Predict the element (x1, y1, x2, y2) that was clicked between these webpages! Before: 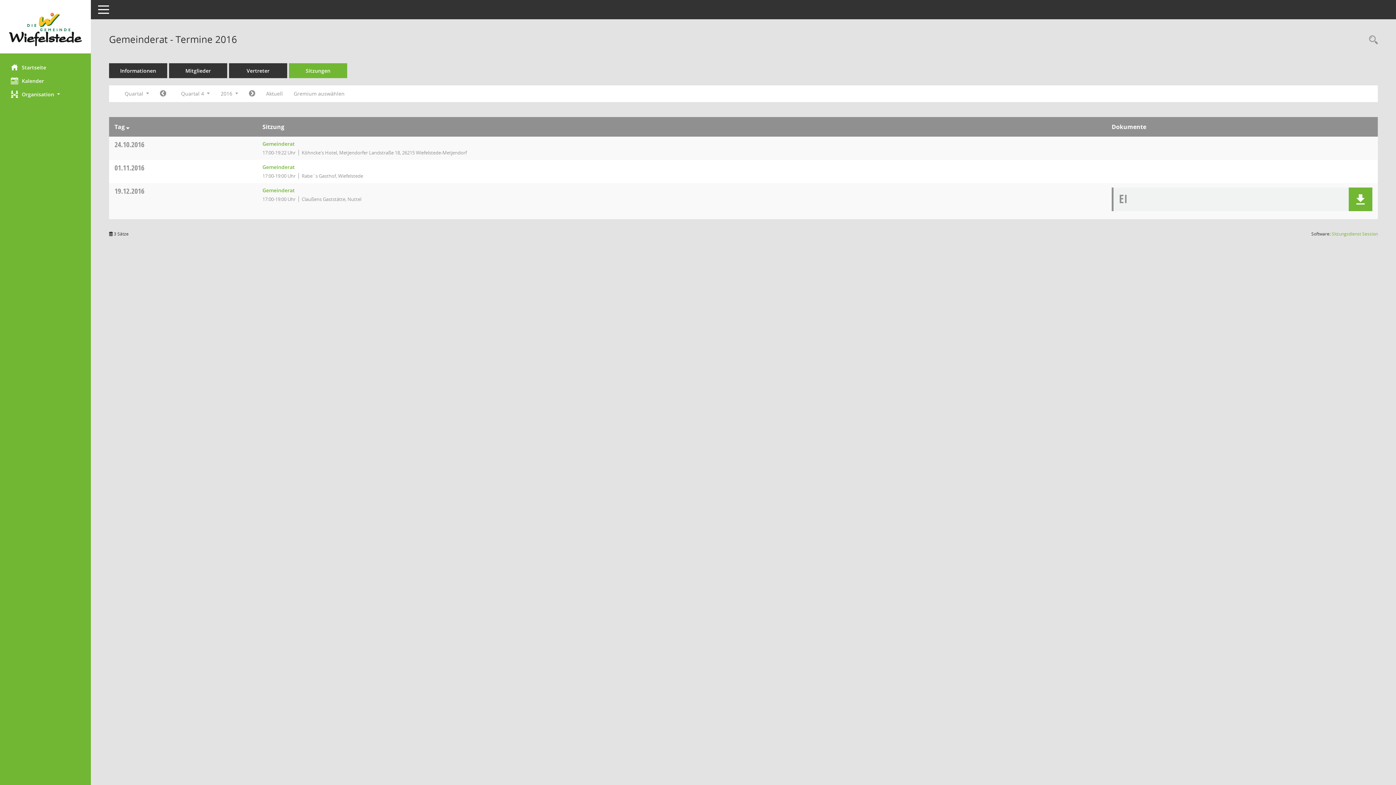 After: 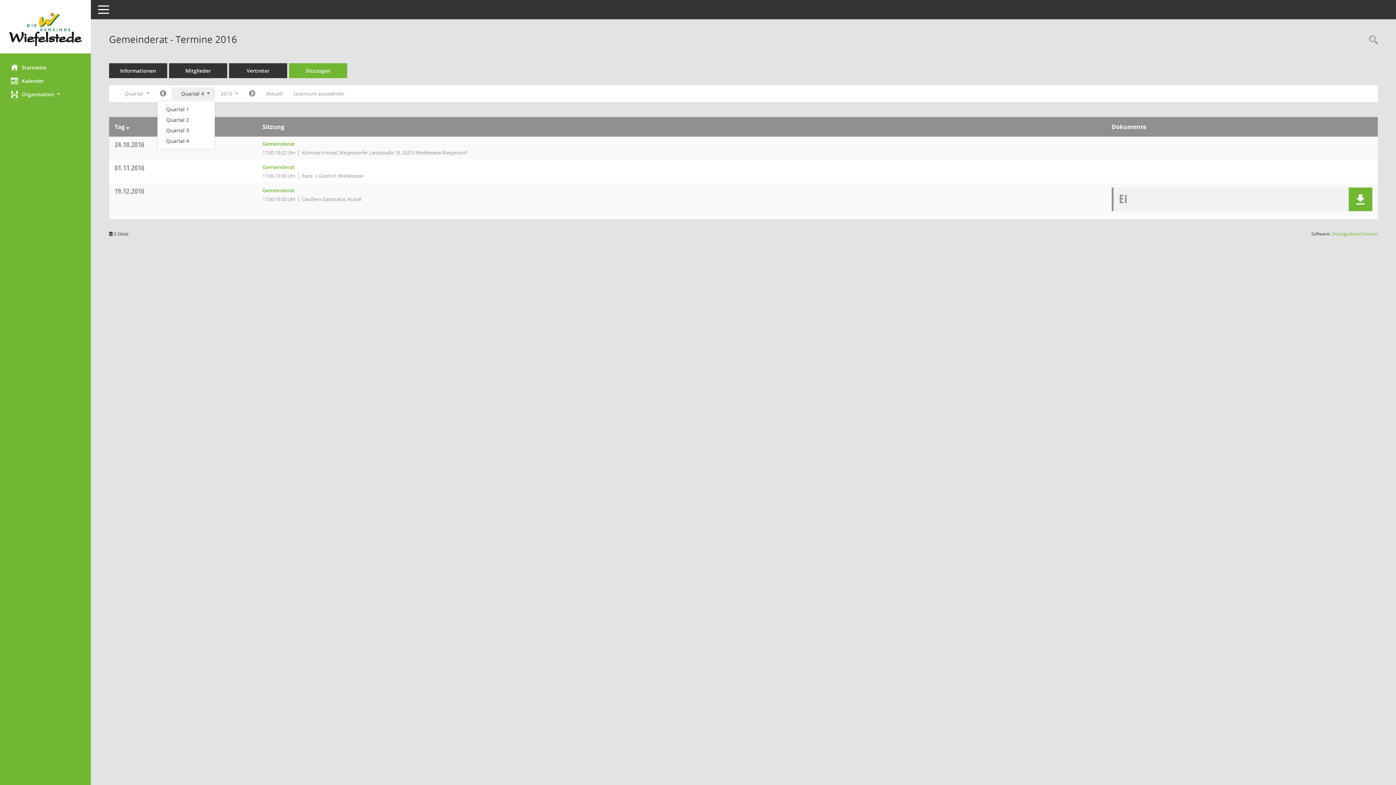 Action: label: Quartal auswählen bbox: (171, 87, 215, 100)